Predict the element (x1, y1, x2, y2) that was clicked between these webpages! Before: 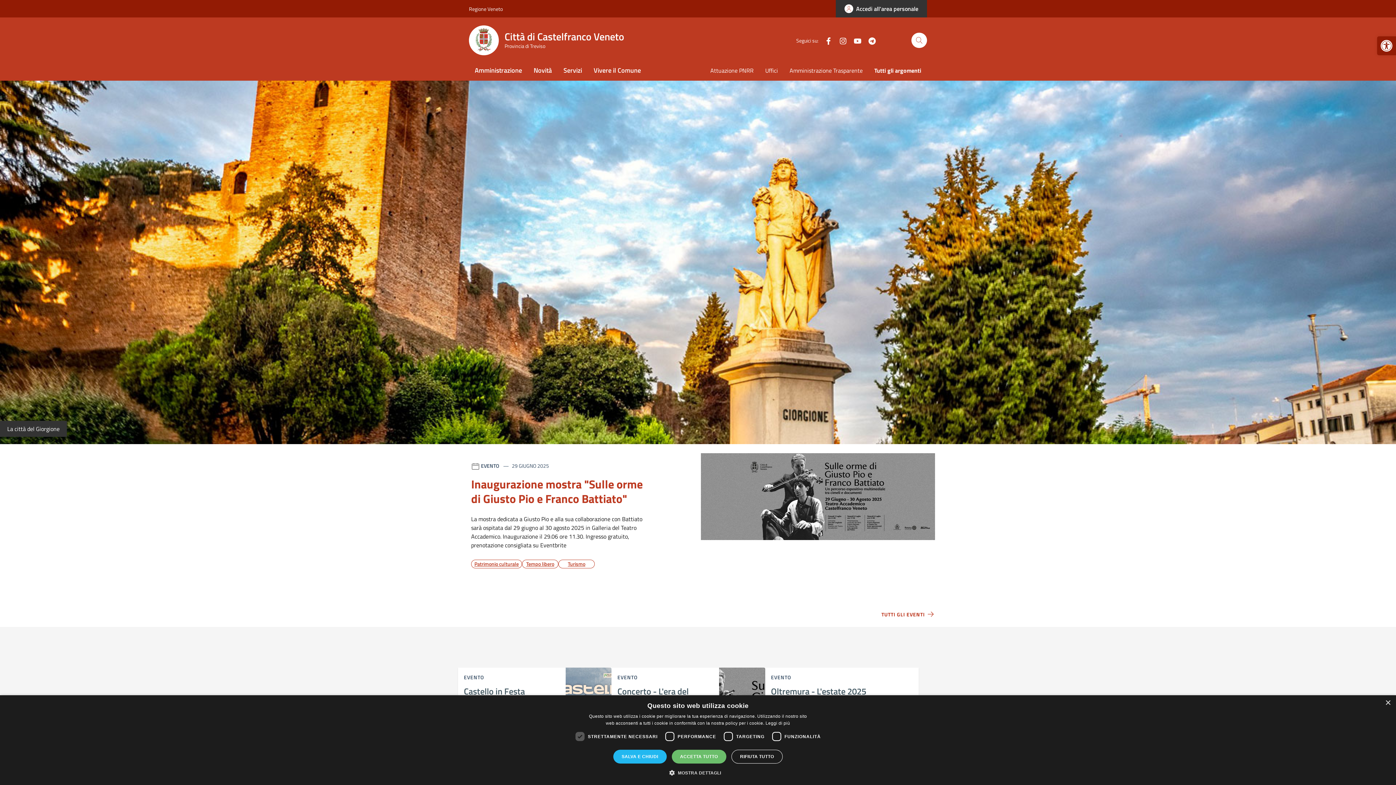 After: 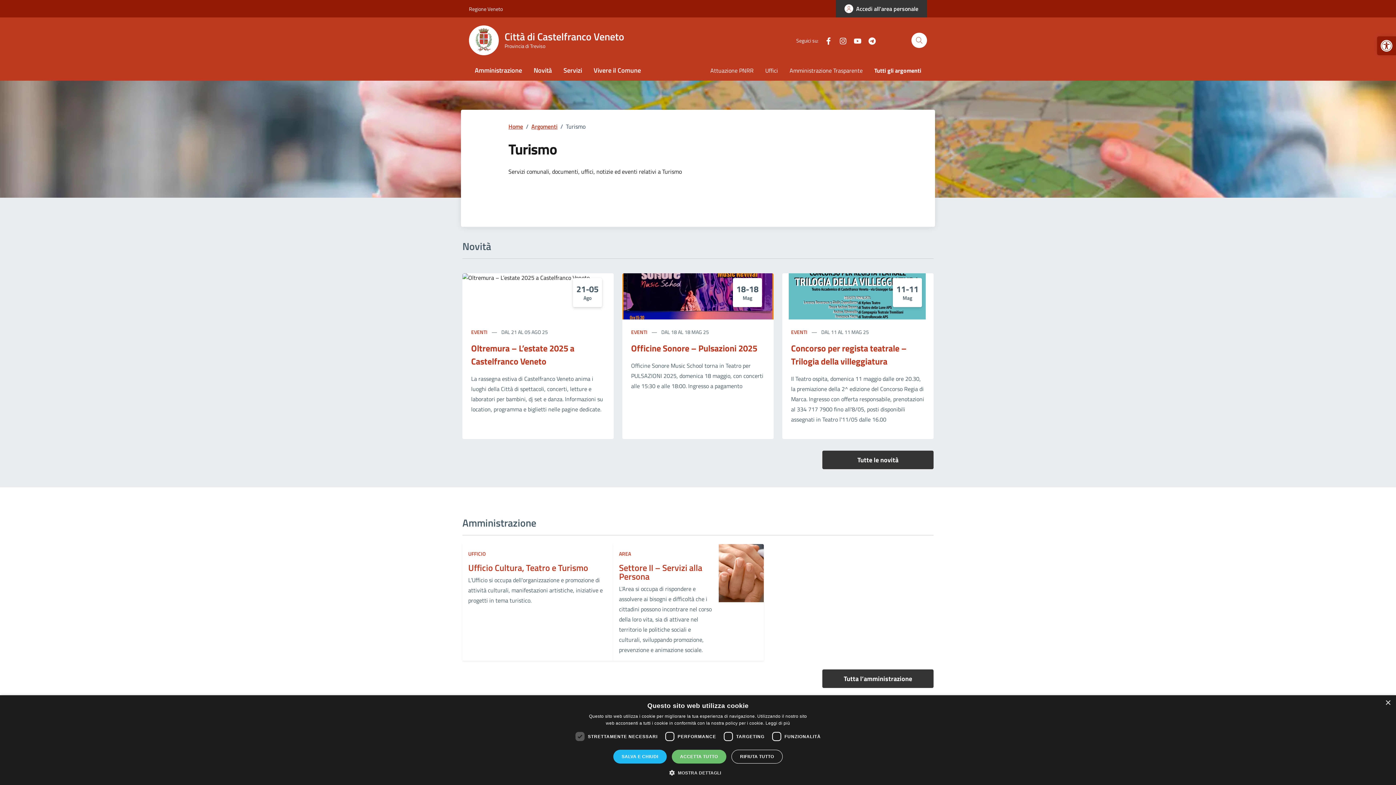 Action: label: Turismo bbox: (558, 559, 594, 568)